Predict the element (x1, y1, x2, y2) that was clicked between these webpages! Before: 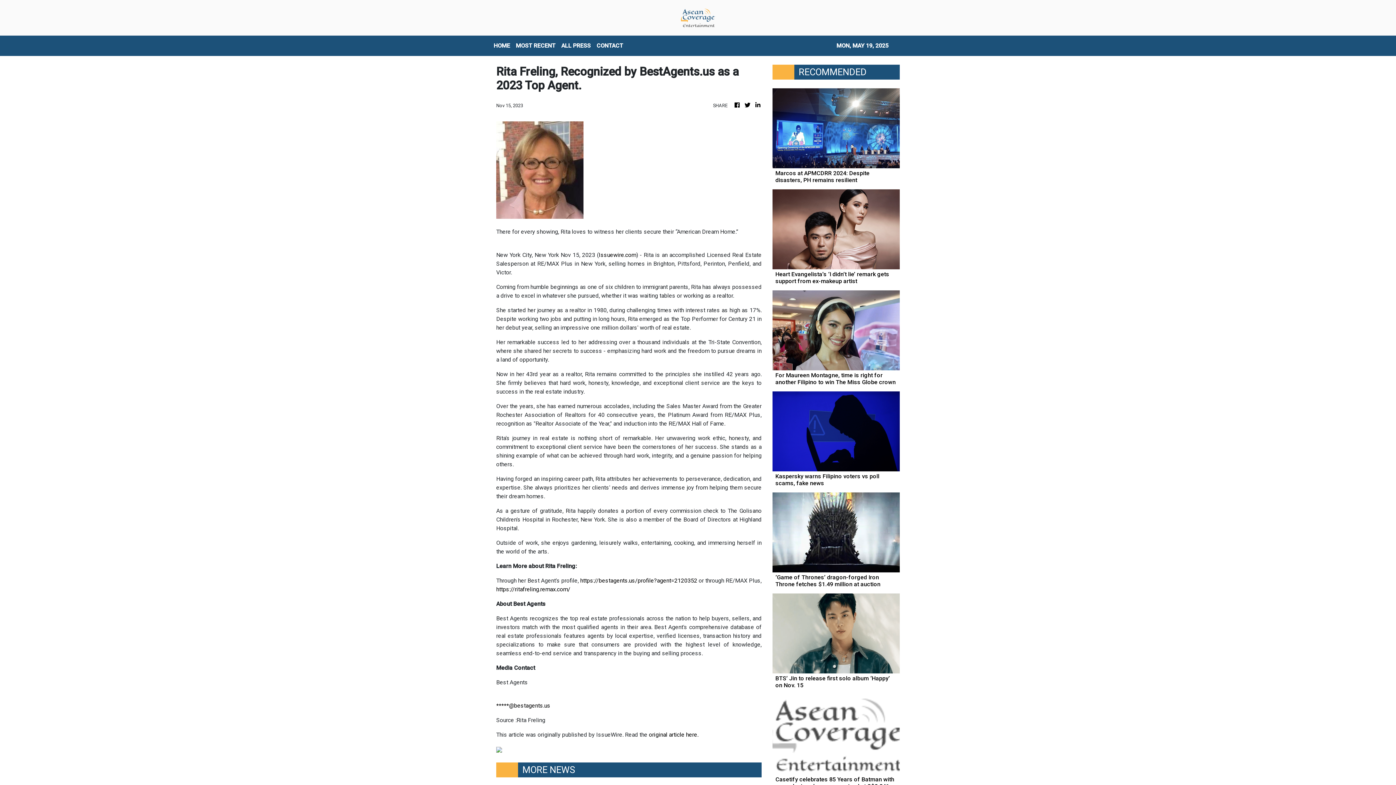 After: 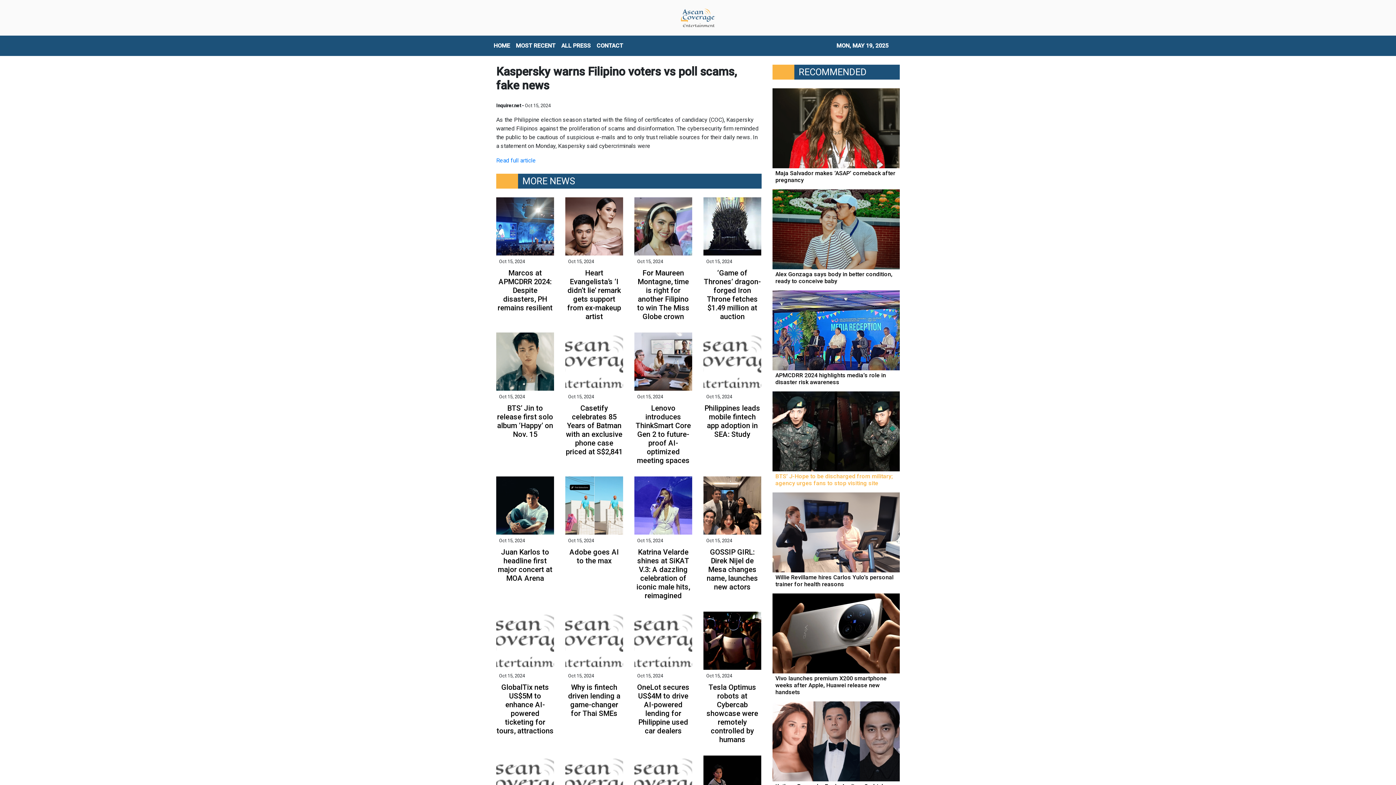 Action: bbox: (772, 428, 900, 486) label: Kaspersky warns Filipino voters vs poll scams, fake news